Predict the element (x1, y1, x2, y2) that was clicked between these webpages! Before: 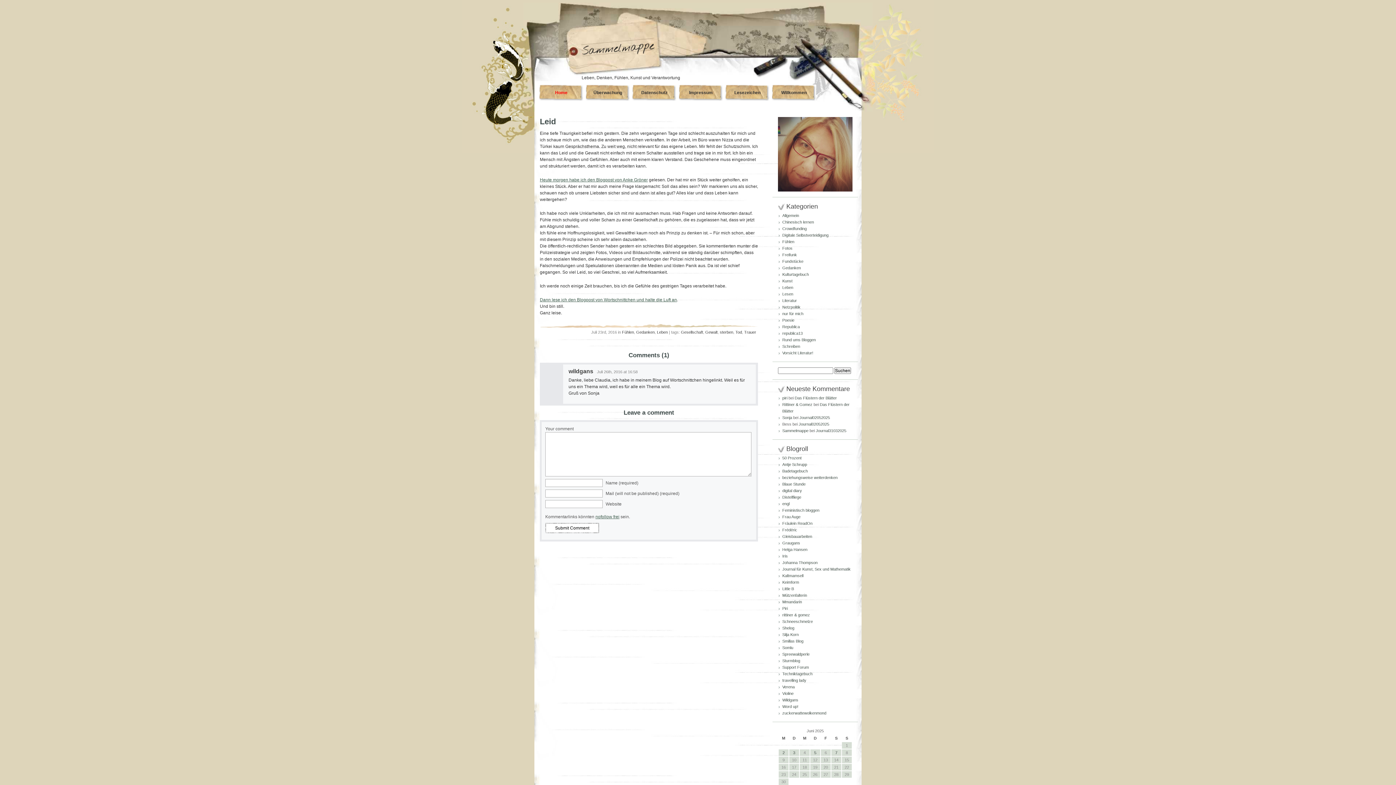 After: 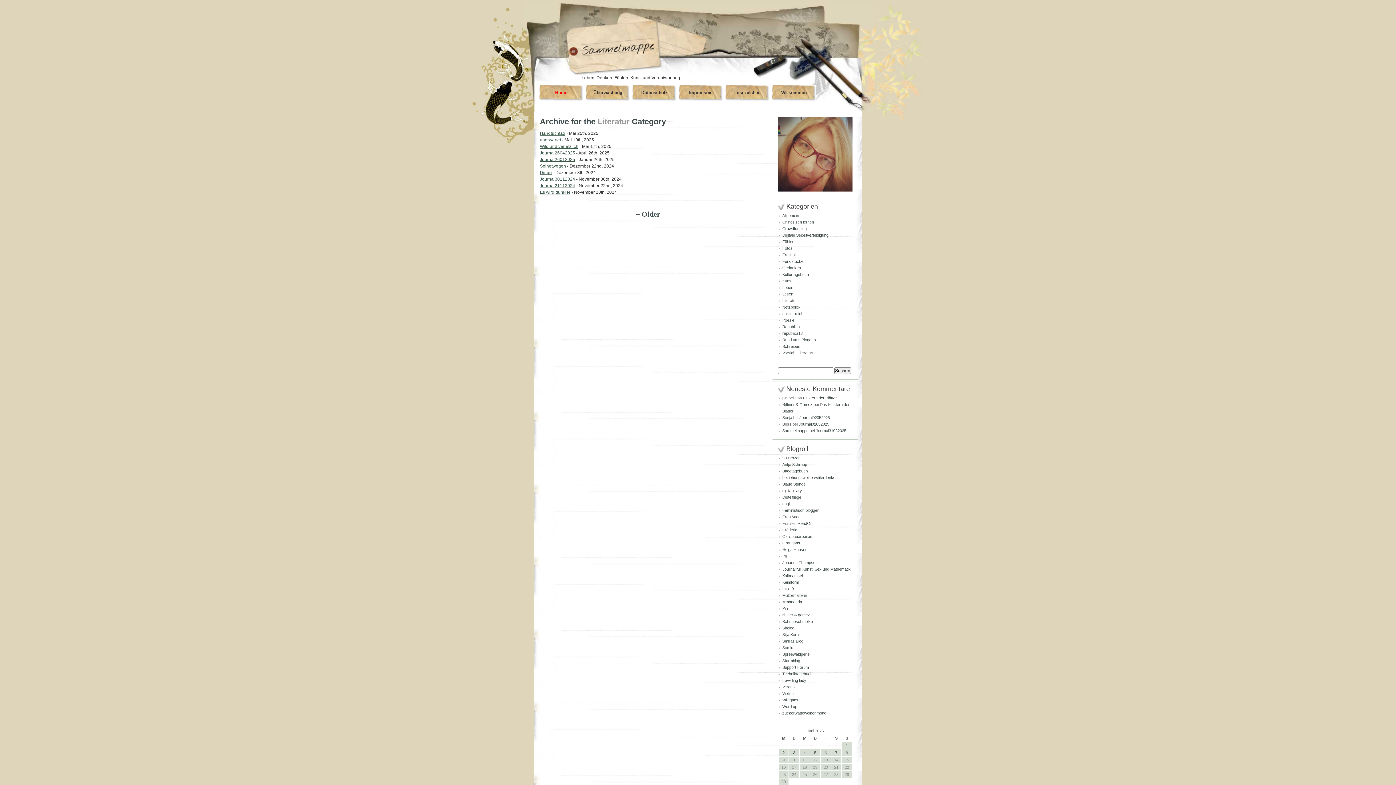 Action: bbox: (782, 298, 797, 302) label: Literatur